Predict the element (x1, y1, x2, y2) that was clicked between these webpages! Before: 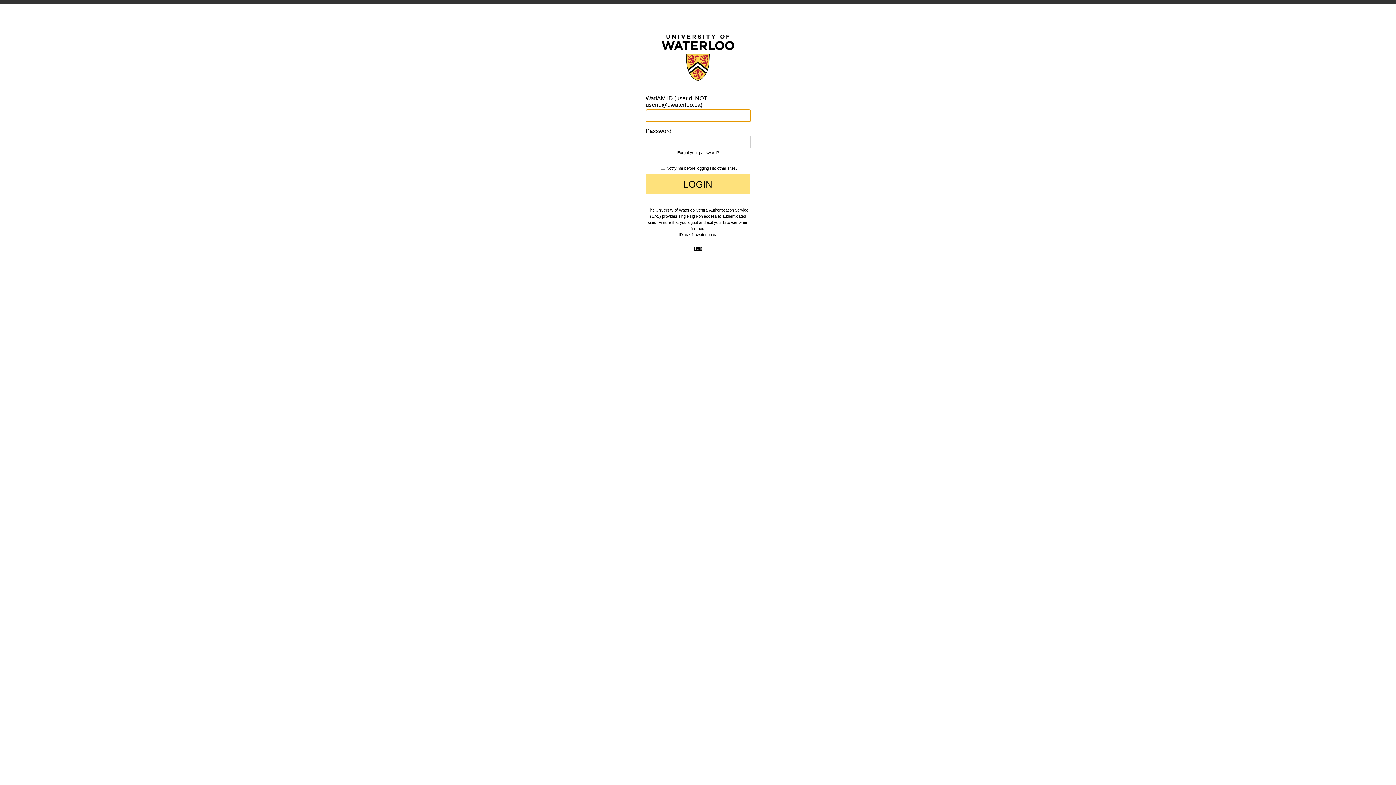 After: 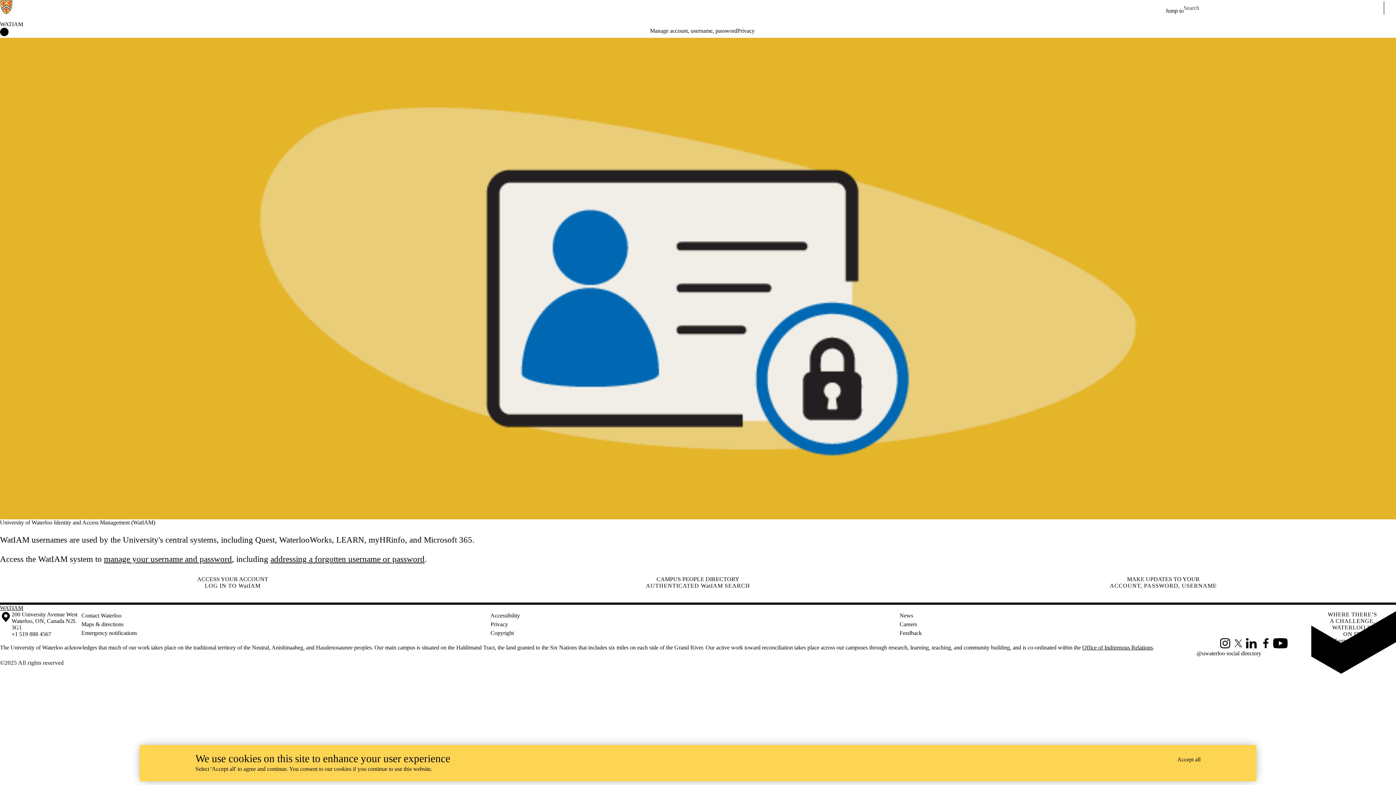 Action: bbox: (677, 150, 718, 155) label: Forgot your password?